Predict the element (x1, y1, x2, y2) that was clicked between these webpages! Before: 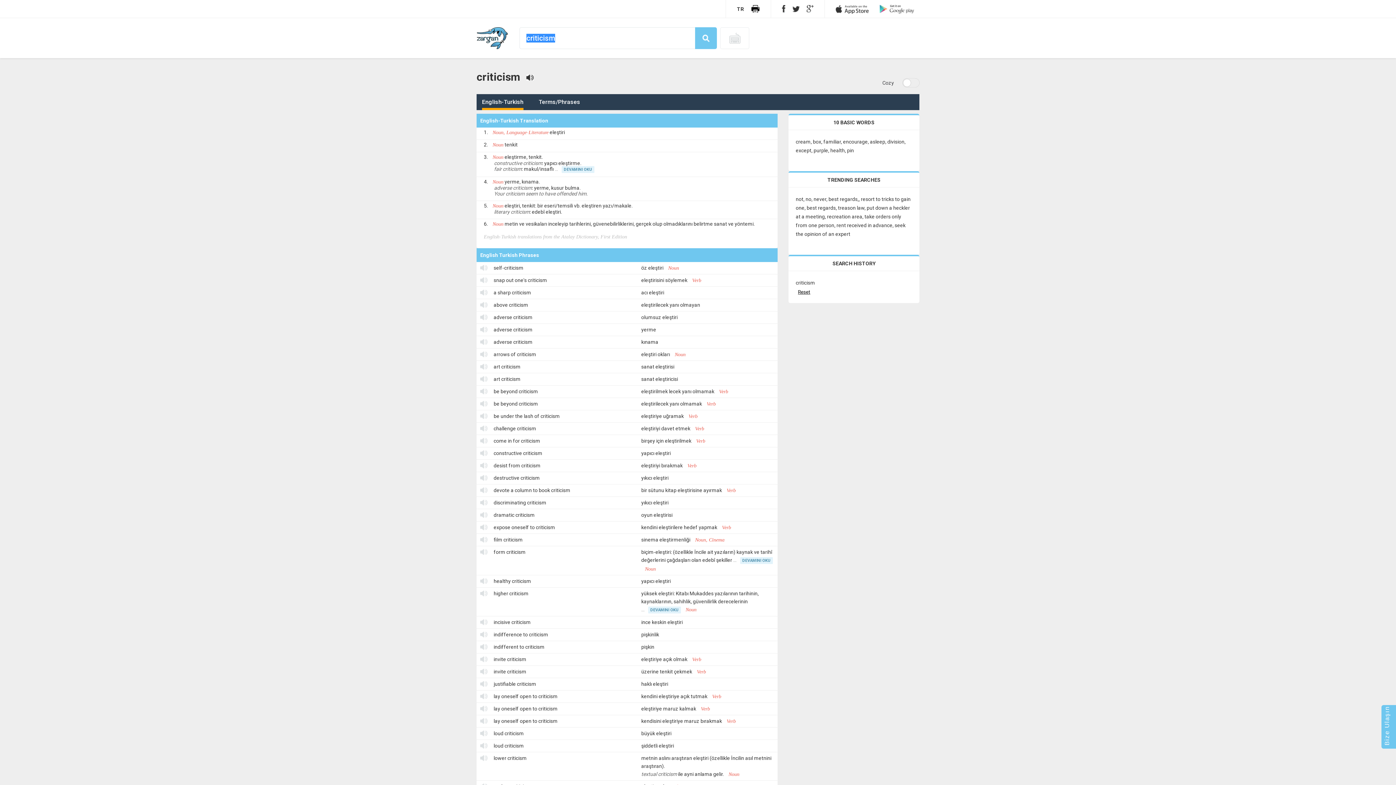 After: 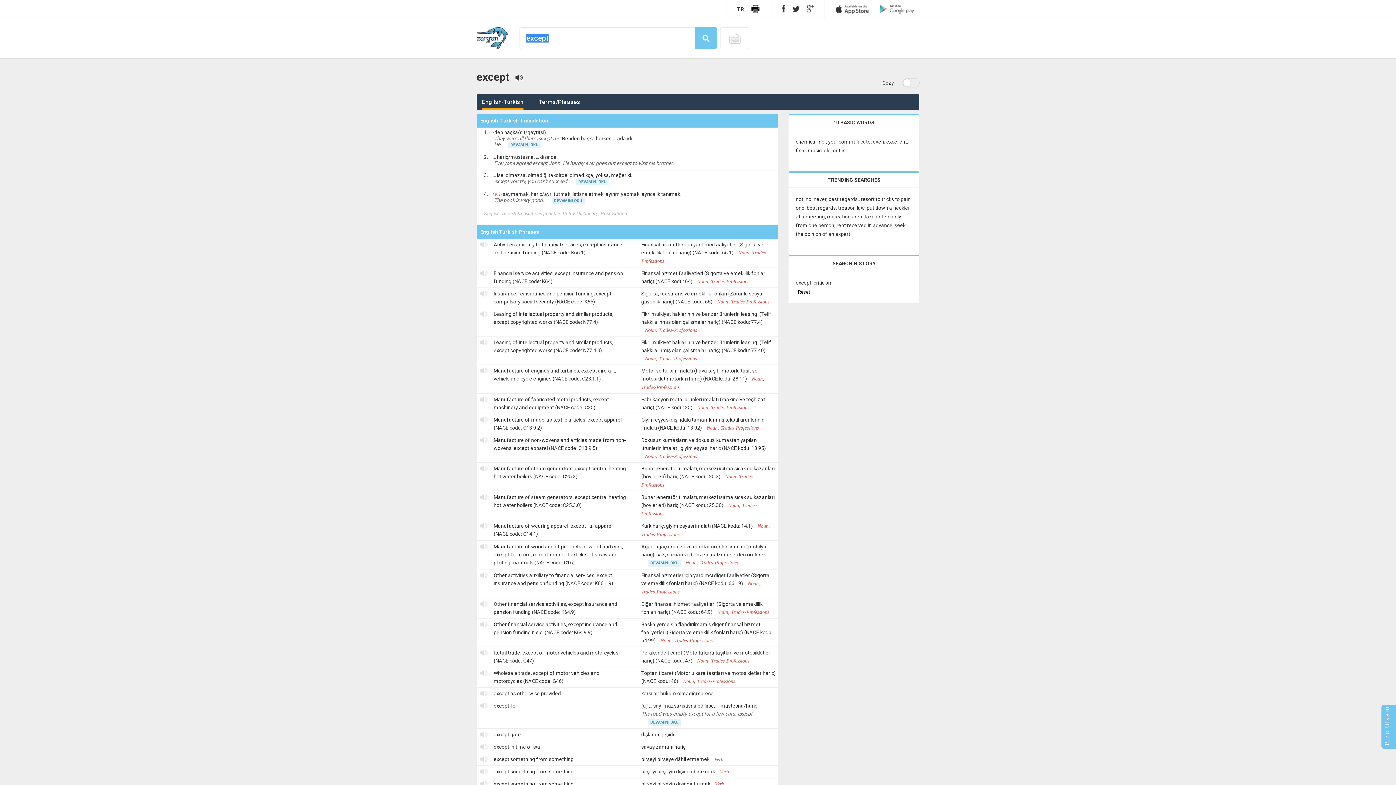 Action: bbox: (796, 147, 811, 153) label: except